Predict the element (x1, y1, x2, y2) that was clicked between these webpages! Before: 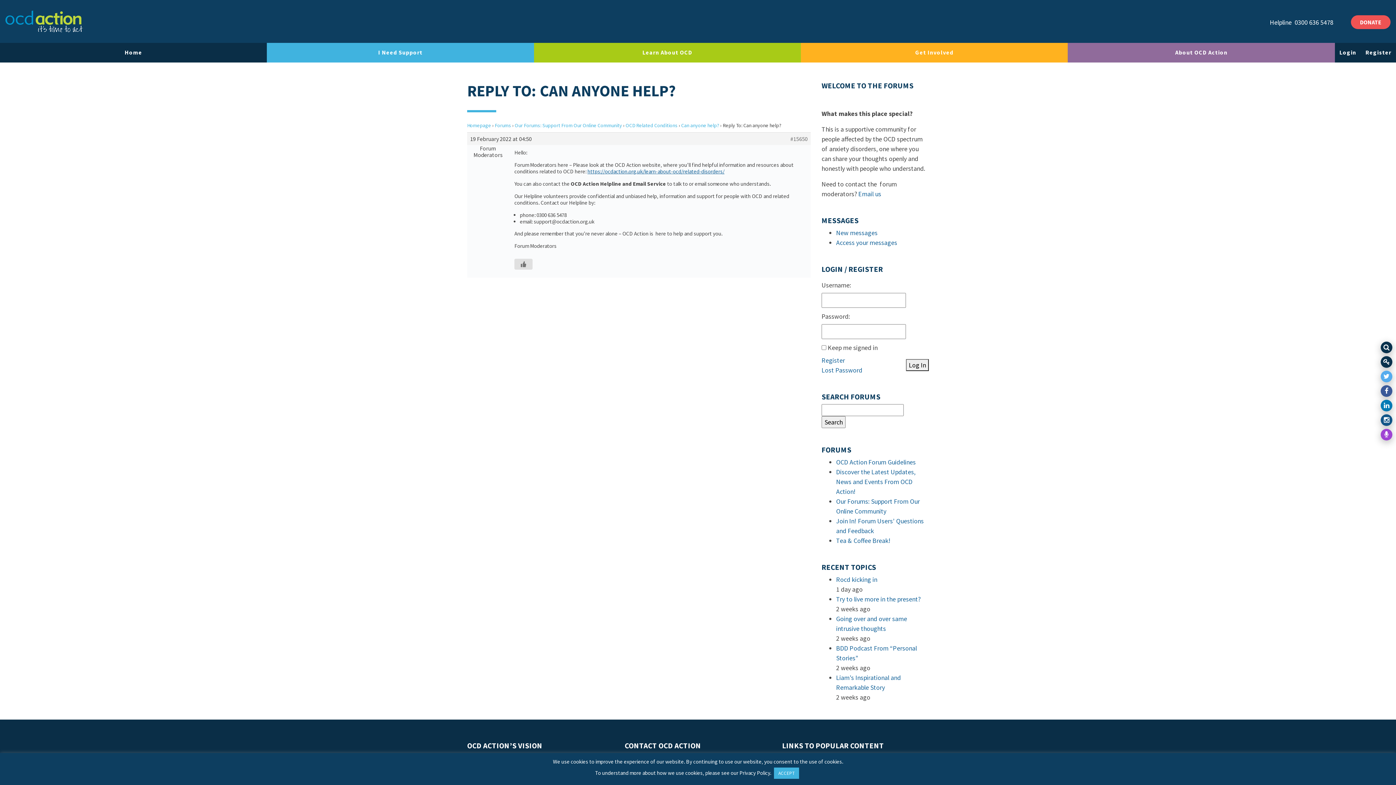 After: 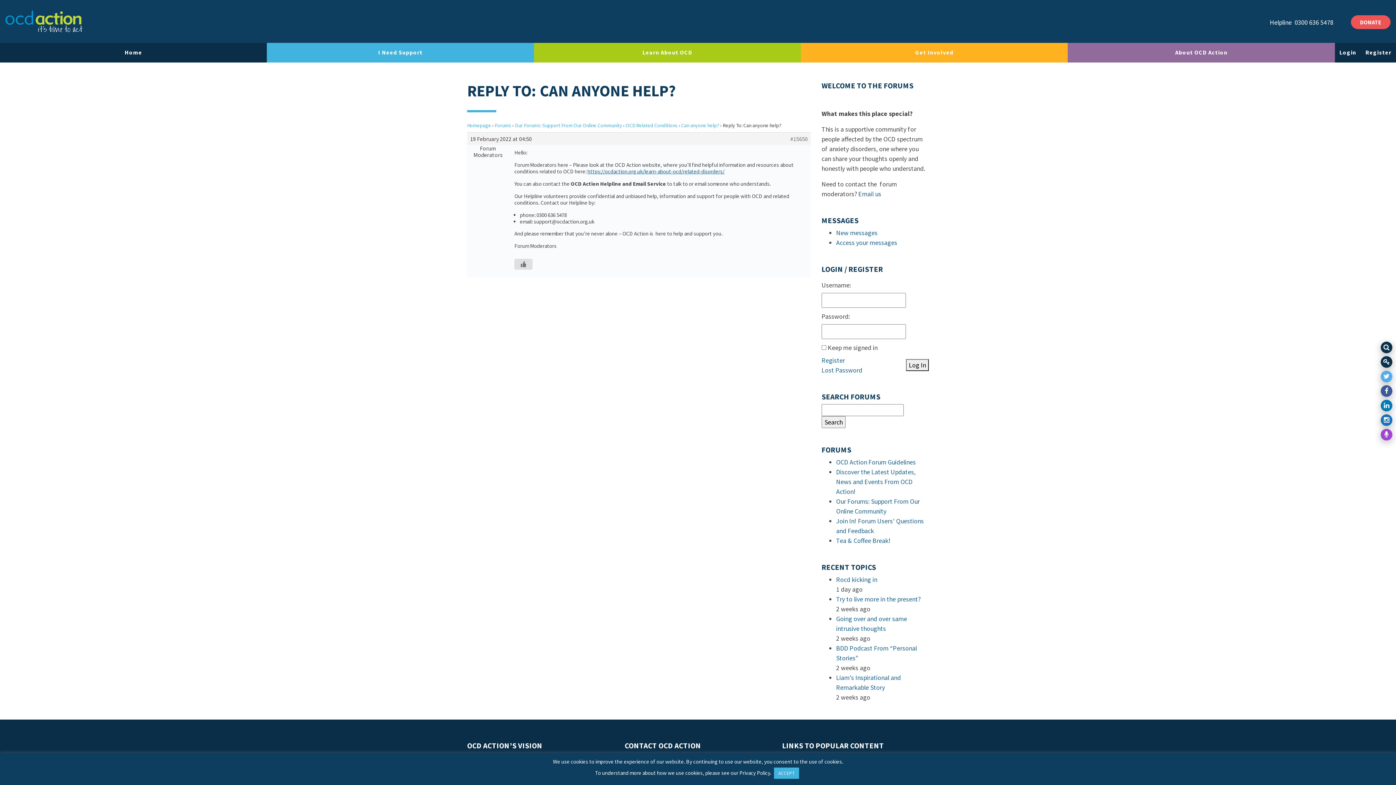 Action: bbox: (1381, 414, 1392, 426)